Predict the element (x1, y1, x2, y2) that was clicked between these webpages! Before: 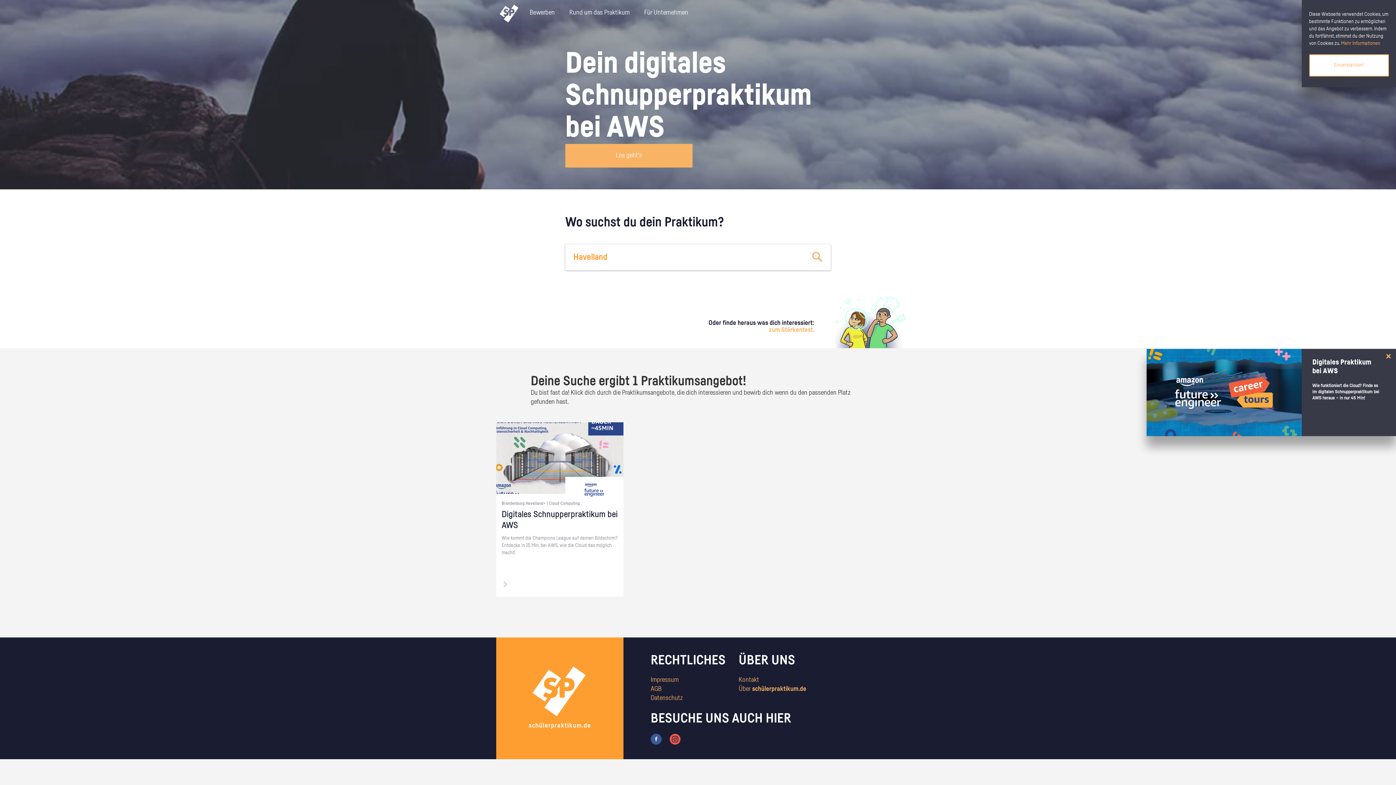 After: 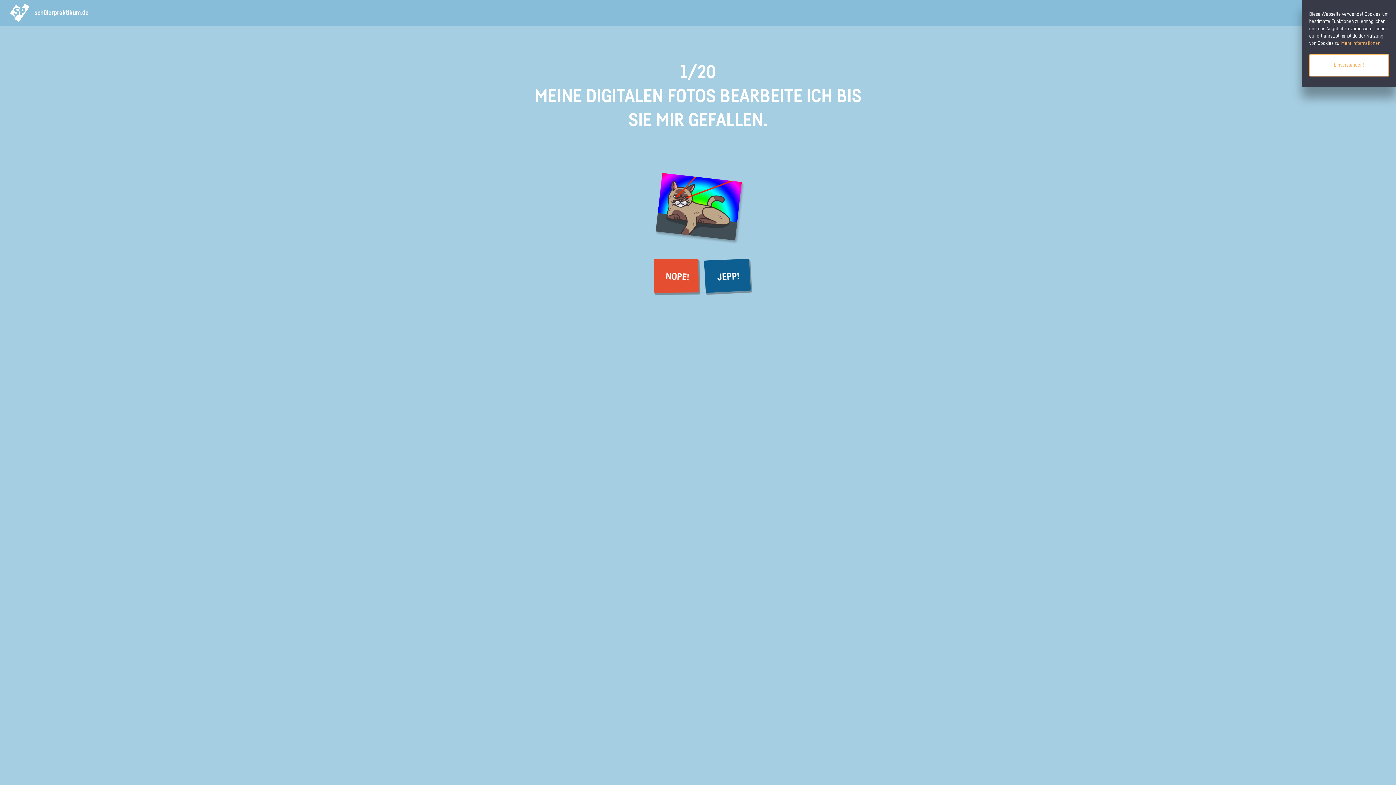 Action: label: zum Stärkentest. bbox: (769, 326, 814, 333)